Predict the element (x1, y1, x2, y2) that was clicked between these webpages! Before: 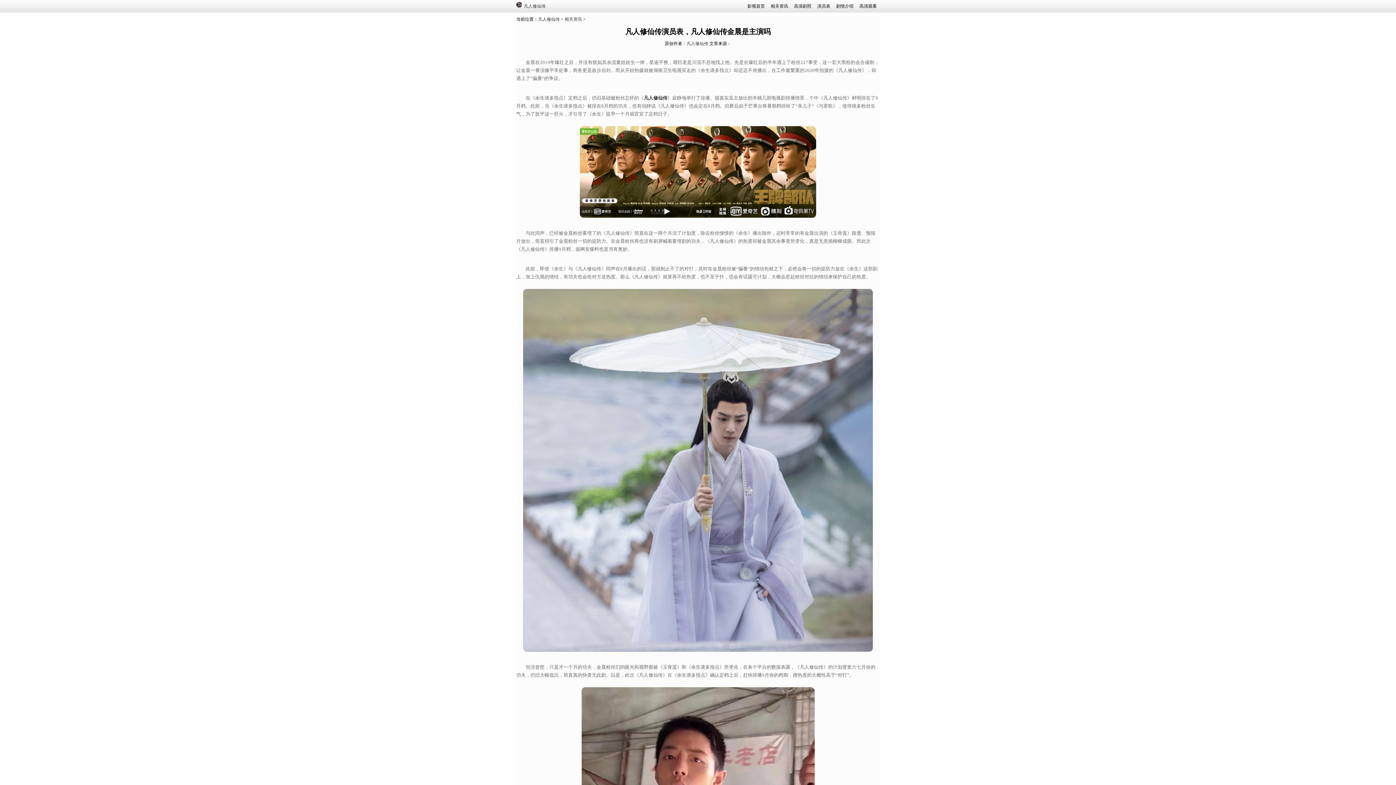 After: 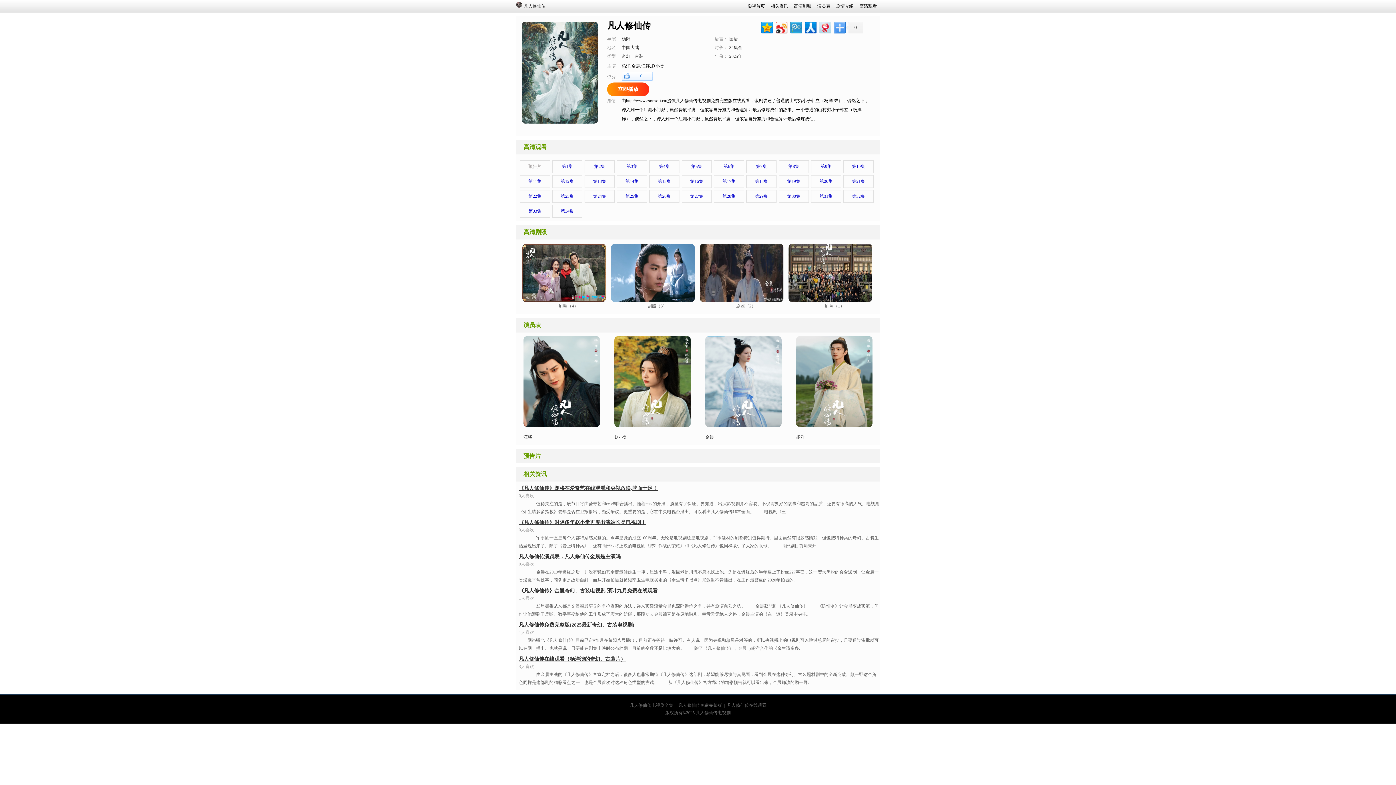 Action: label: 凡人修仙传 bbox: (644, 95, 667, 100)